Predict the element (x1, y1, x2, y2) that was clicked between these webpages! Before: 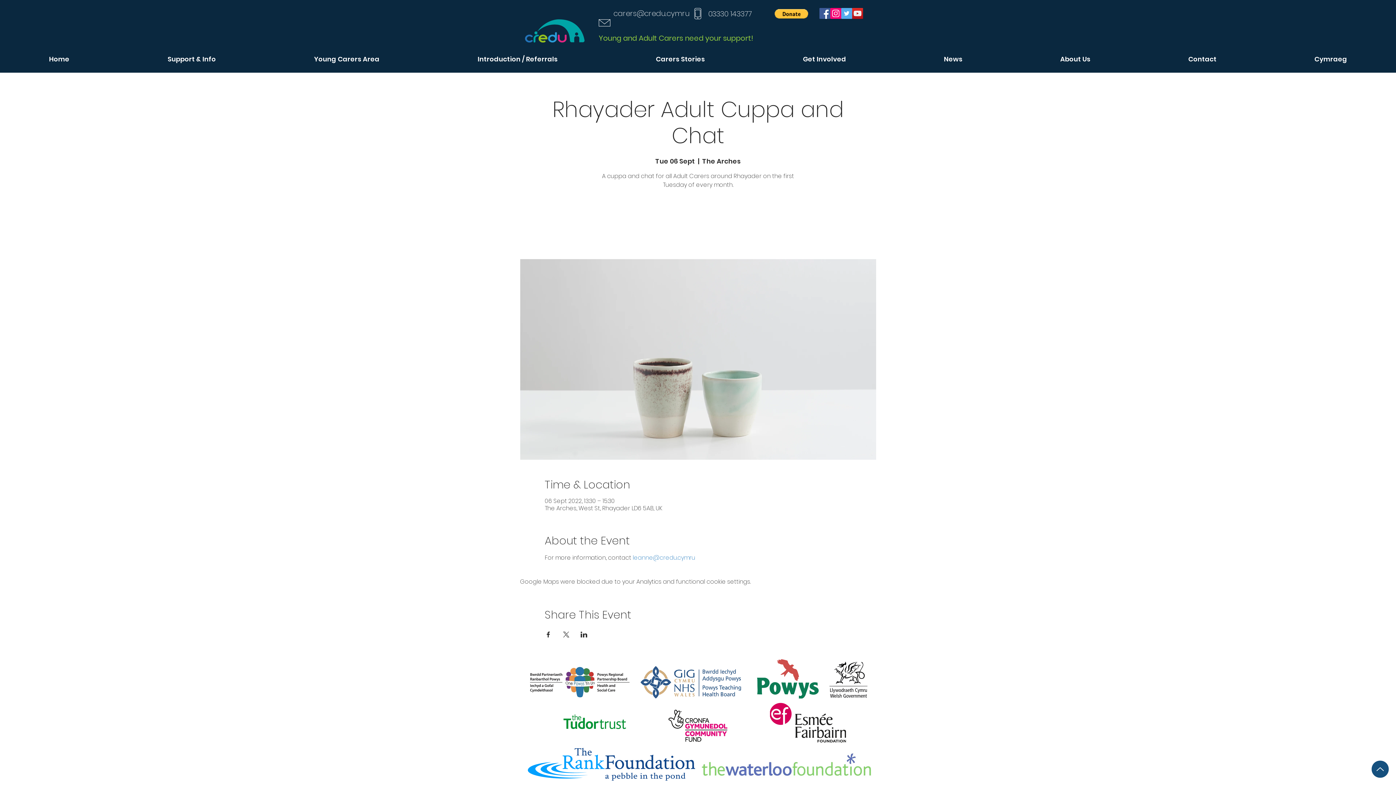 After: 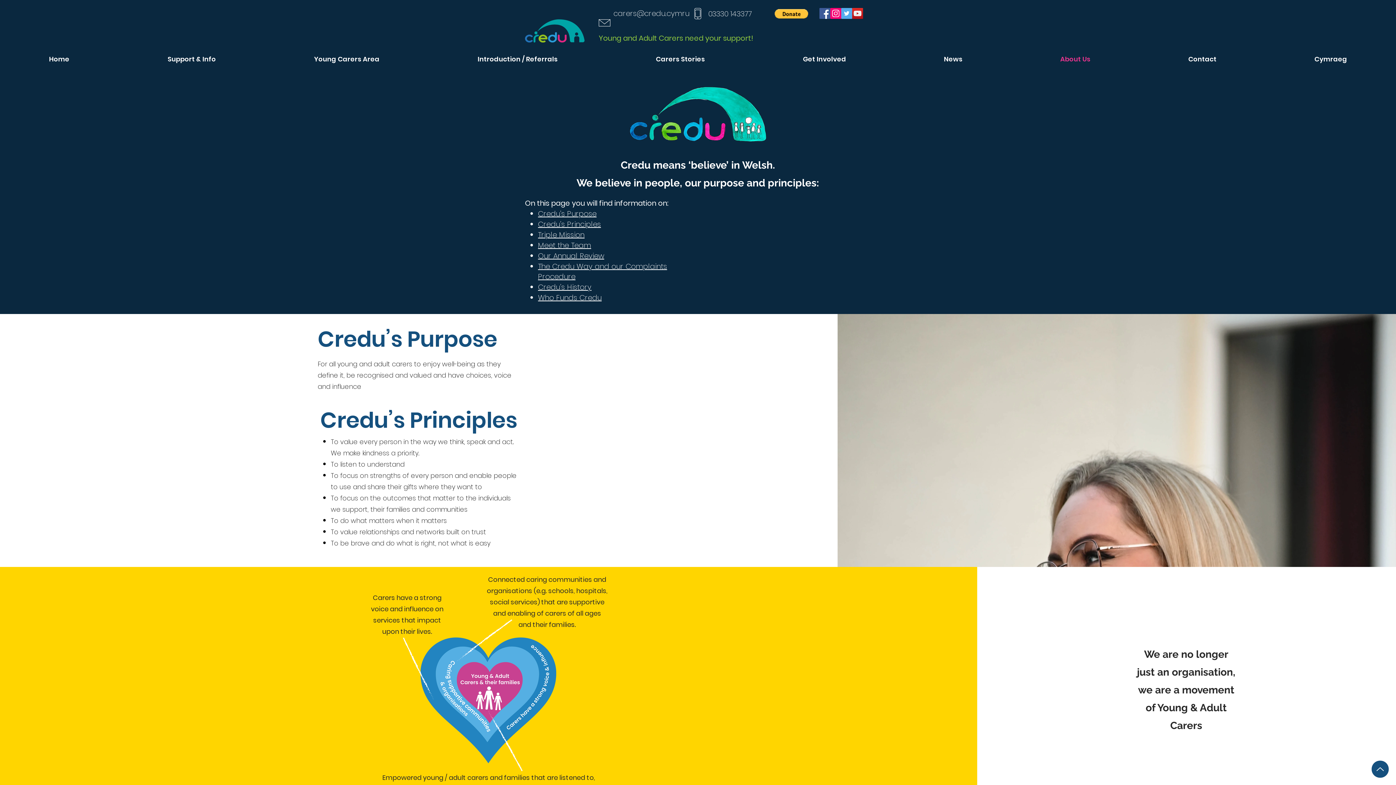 Action: label: About Us bbox: (1011, 52, 1139, 65)